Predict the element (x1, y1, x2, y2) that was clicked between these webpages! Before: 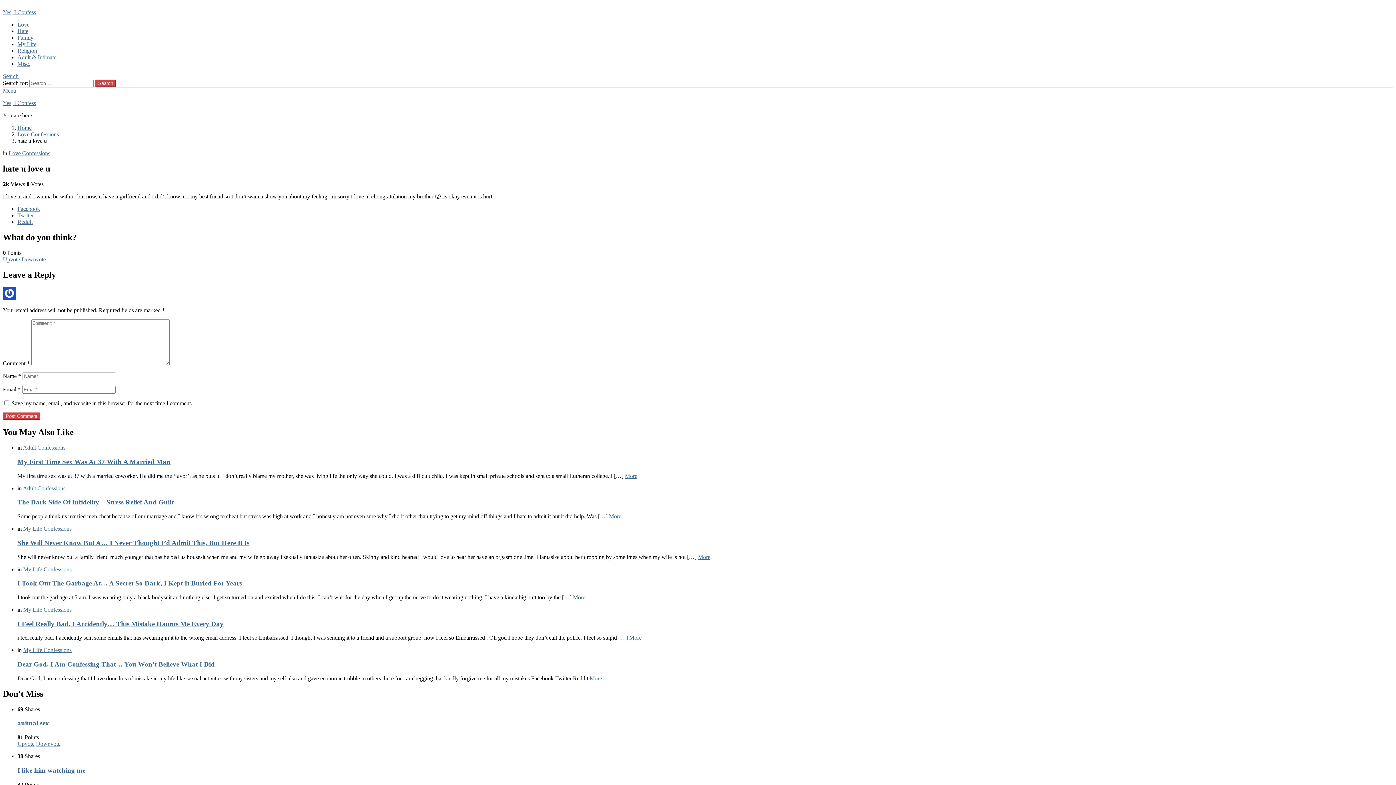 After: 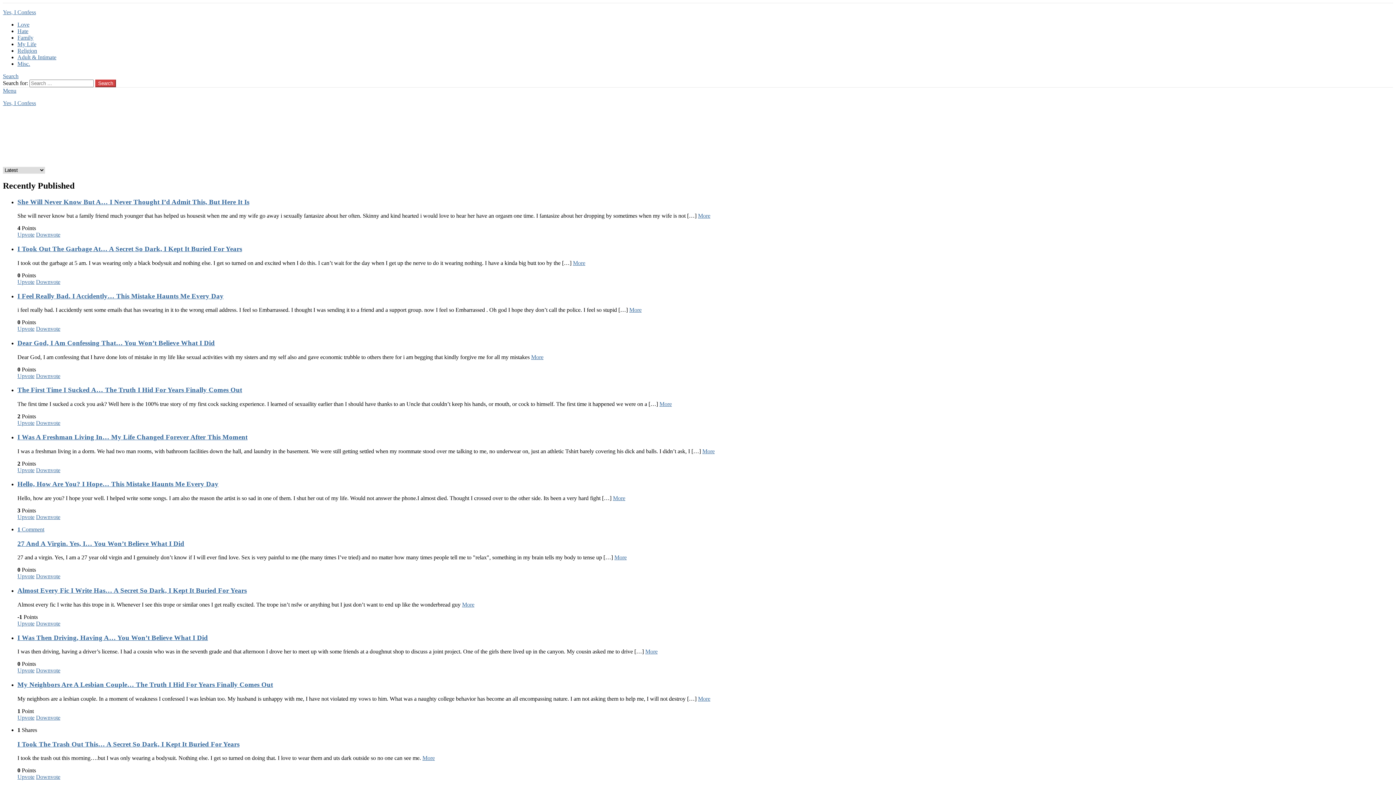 Action: bbox: (23, 525, 71, 532) label: My Life Confessions